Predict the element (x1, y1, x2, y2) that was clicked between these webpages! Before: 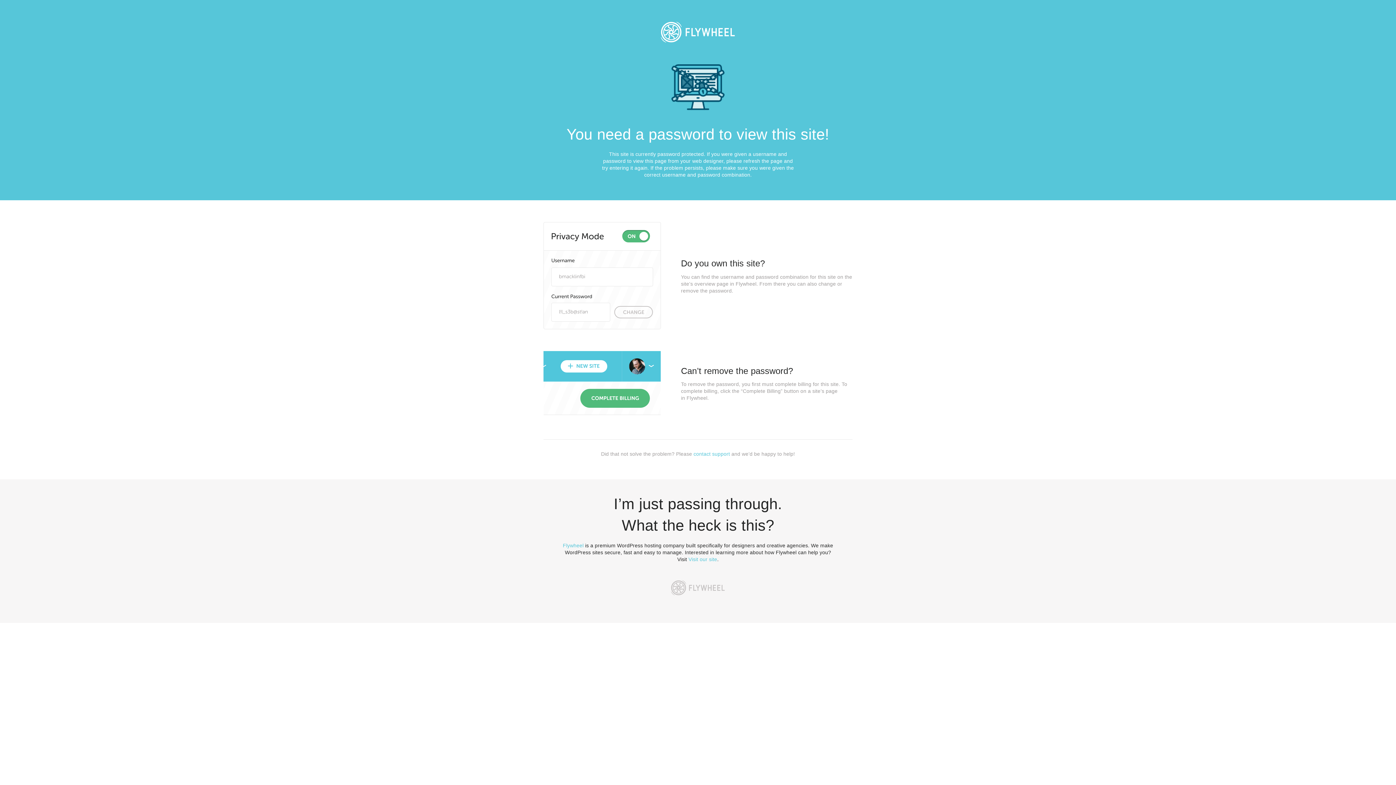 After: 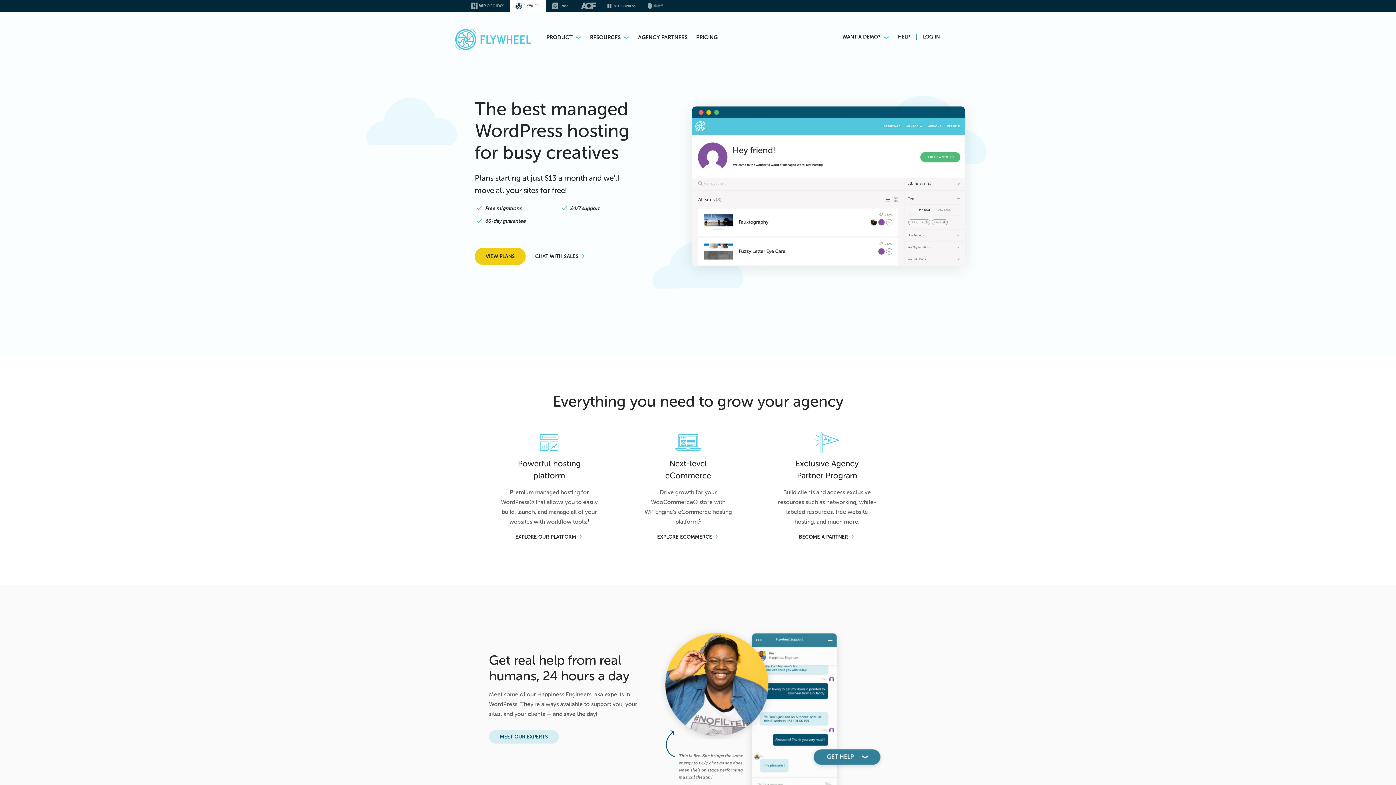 Action: label: Flywheel bbox: (562, 542, 583, 548)